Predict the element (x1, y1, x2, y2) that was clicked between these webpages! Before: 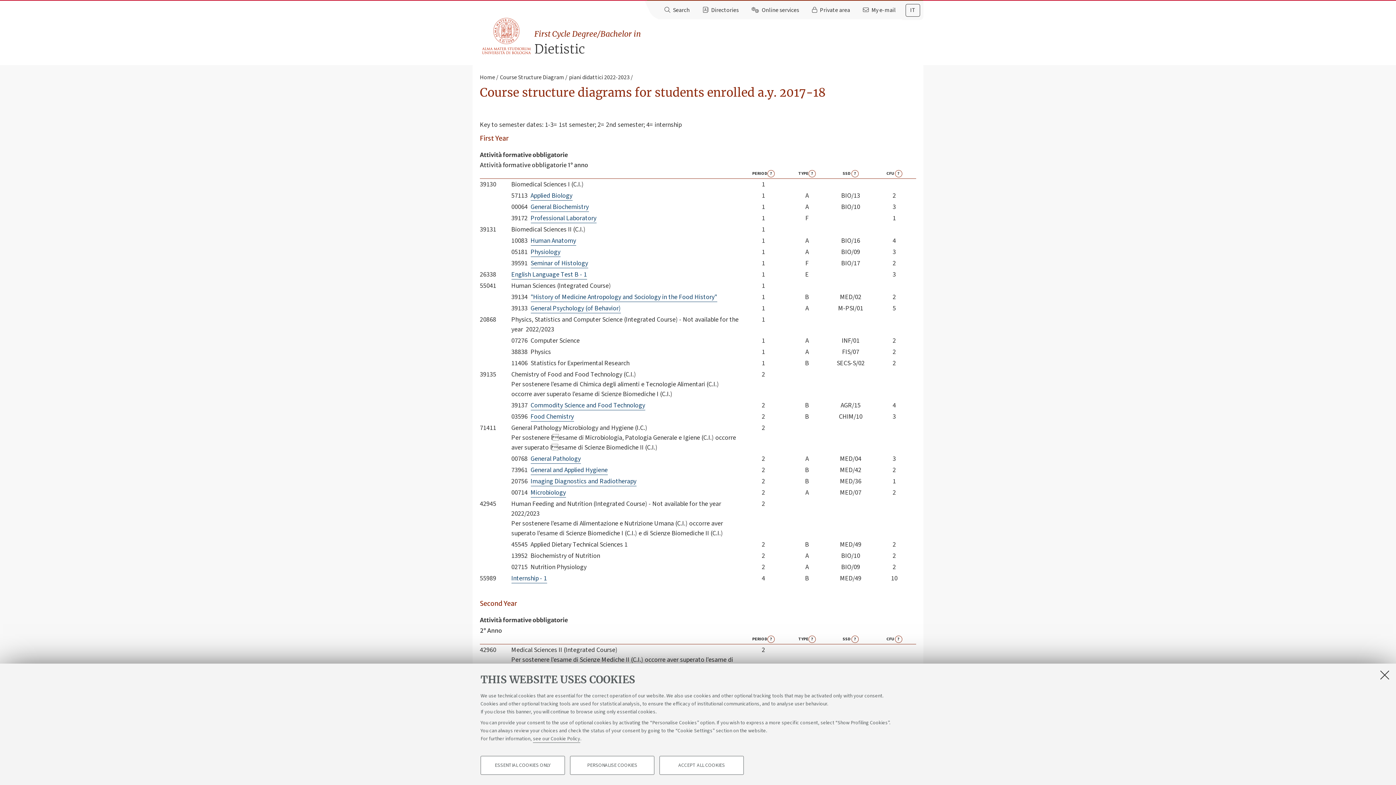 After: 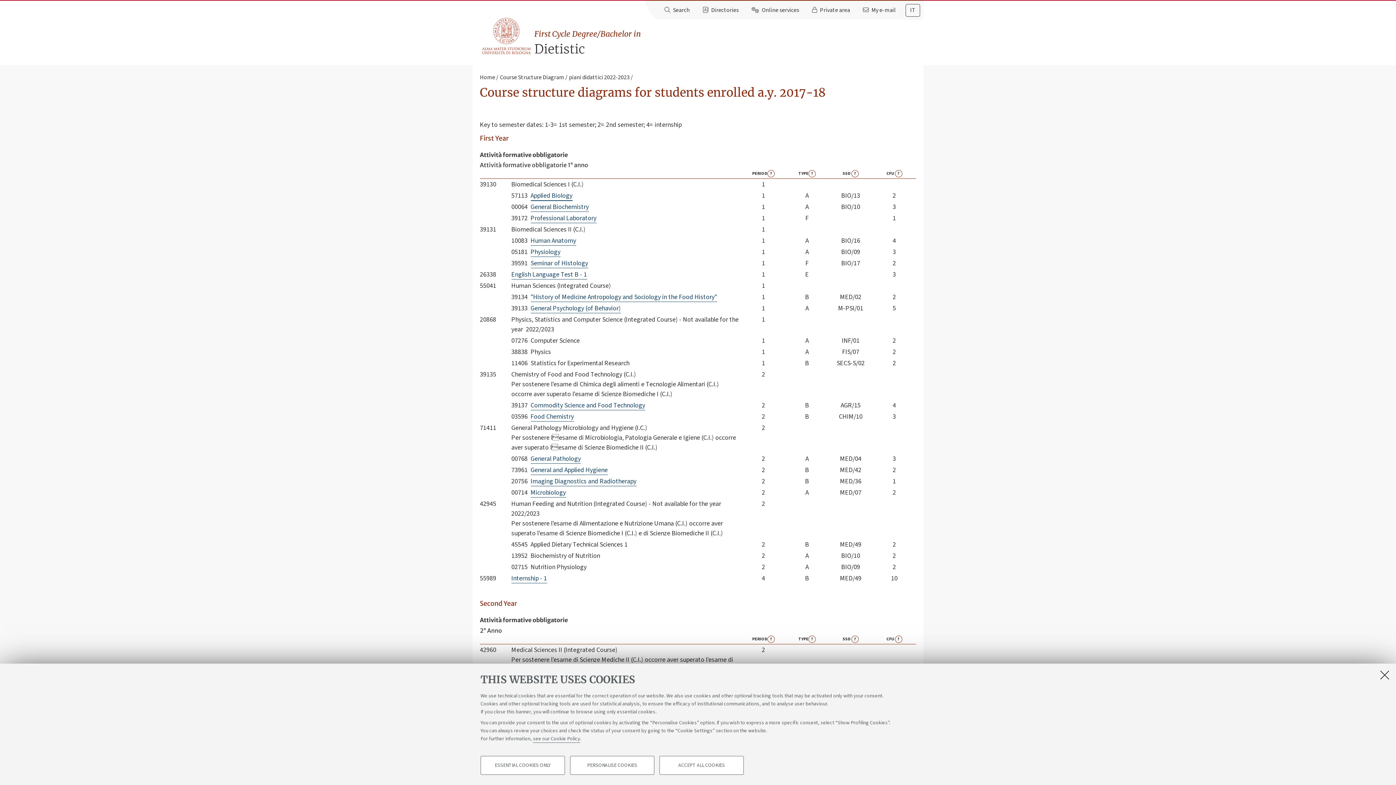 Action: label: Applied Biology bbox: (530, 191, 572, 200)